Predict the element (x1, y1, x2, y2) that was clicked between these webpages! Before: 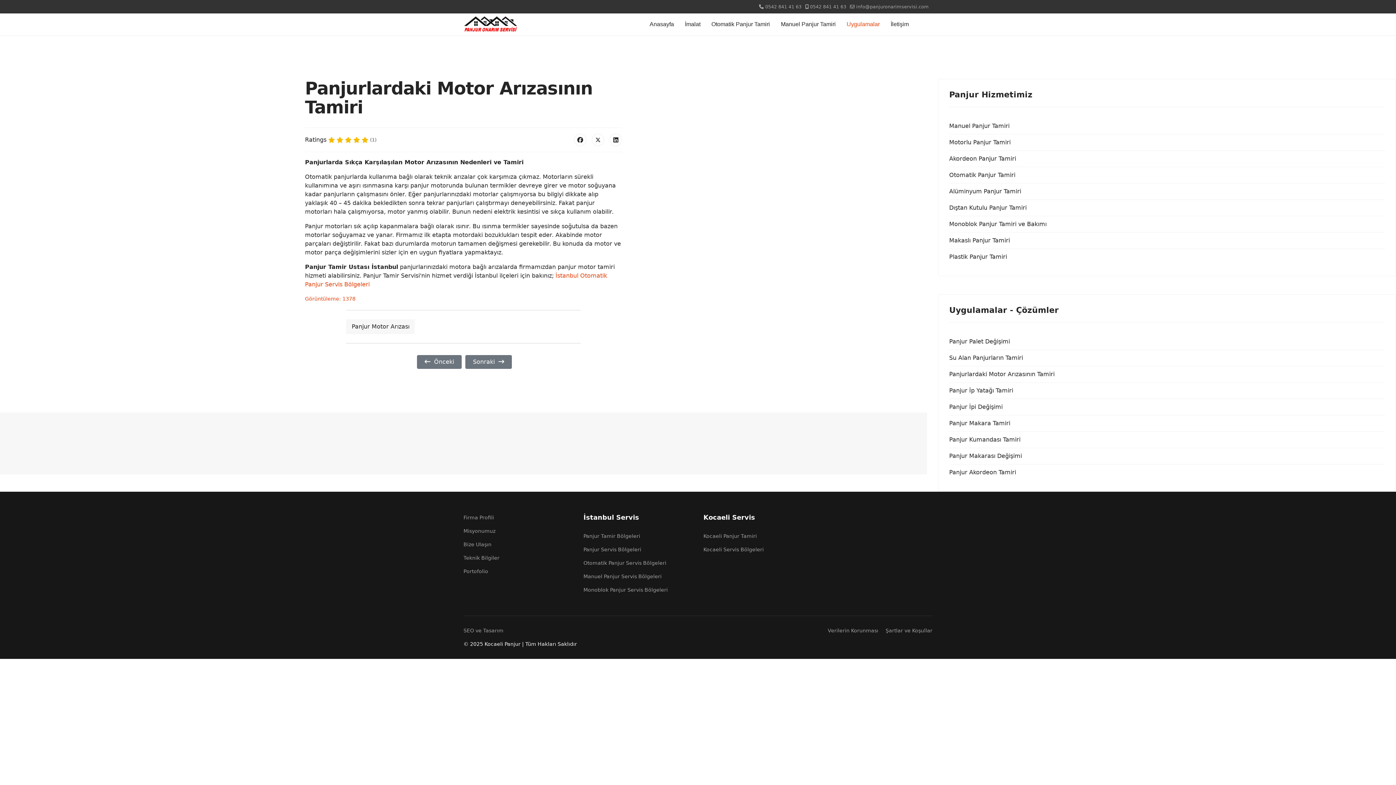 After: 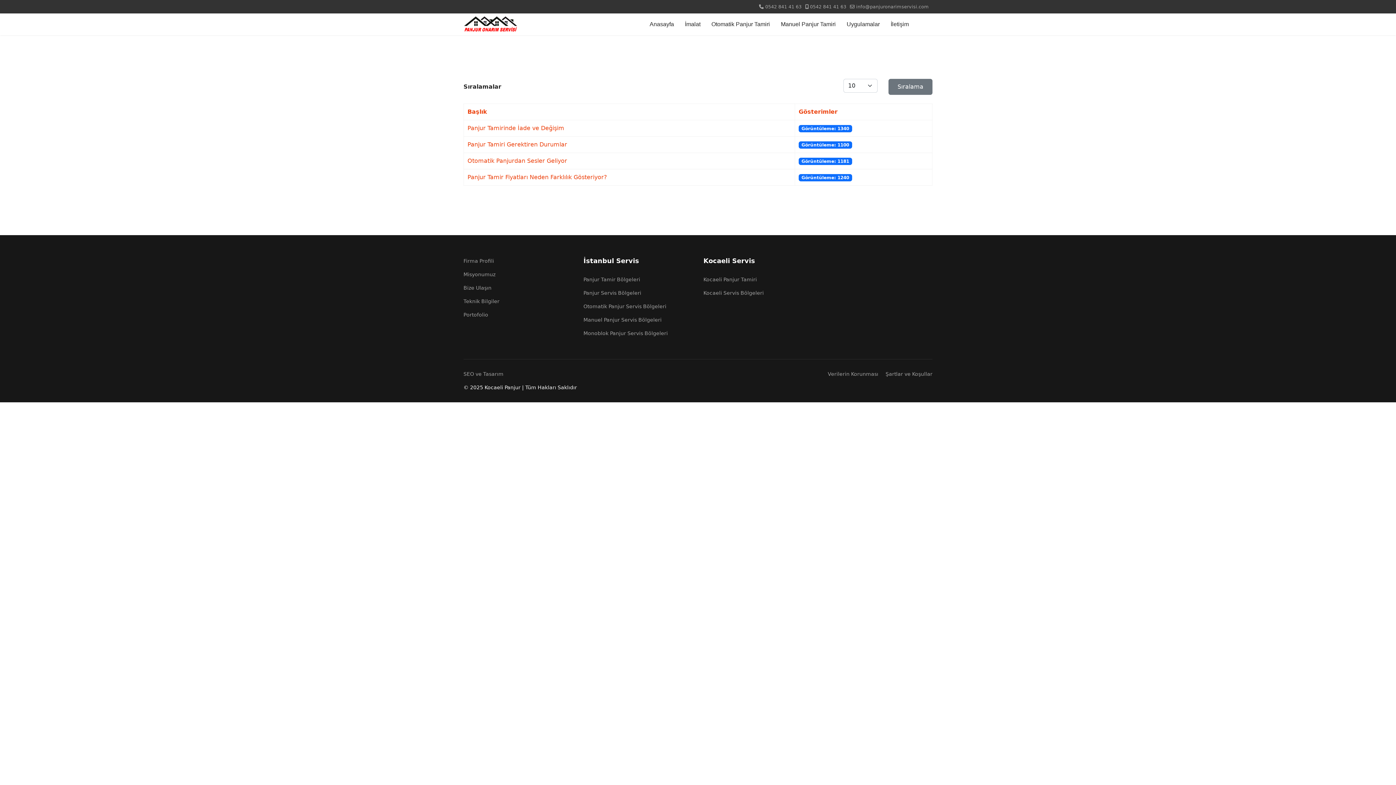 Action: bbox: (463, 554, 572, 562) label: Teknik Bilgiler